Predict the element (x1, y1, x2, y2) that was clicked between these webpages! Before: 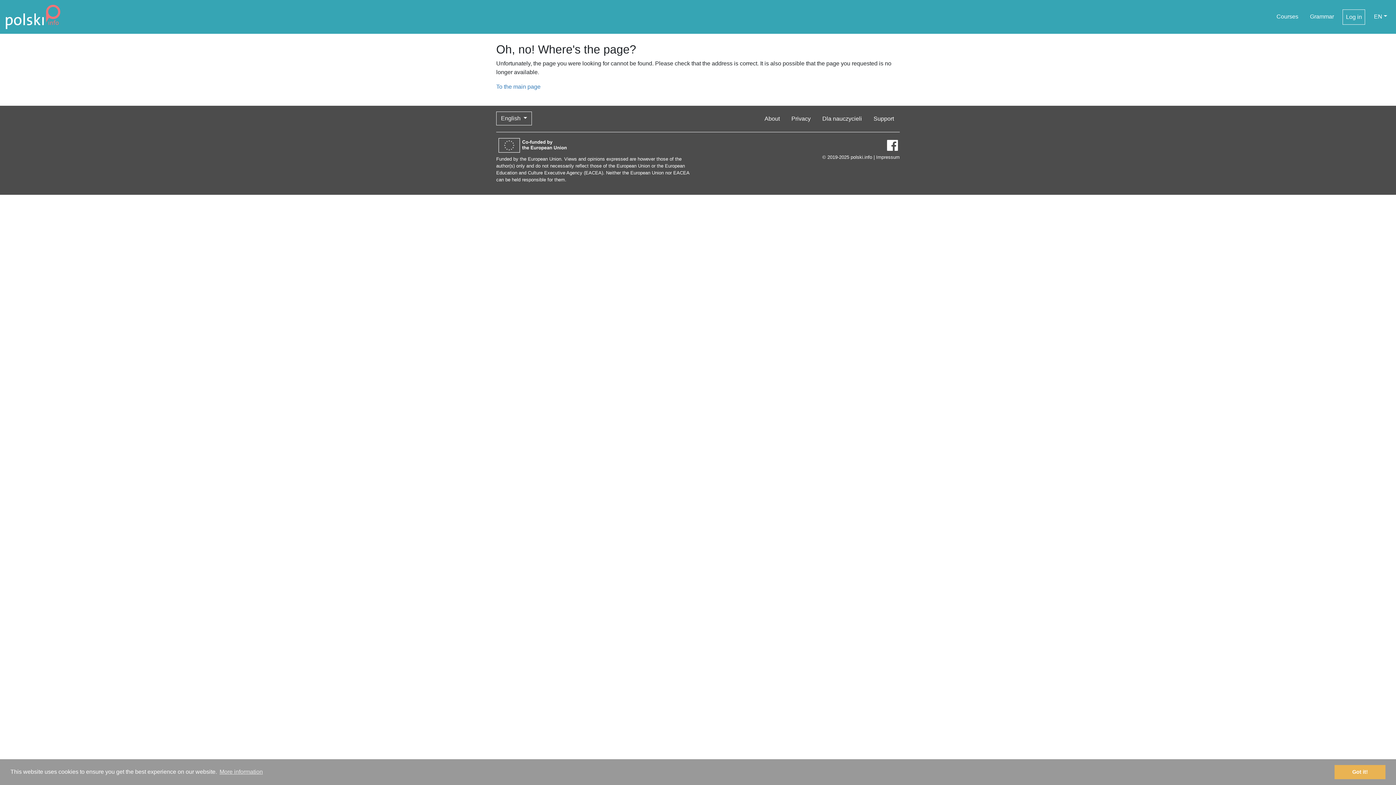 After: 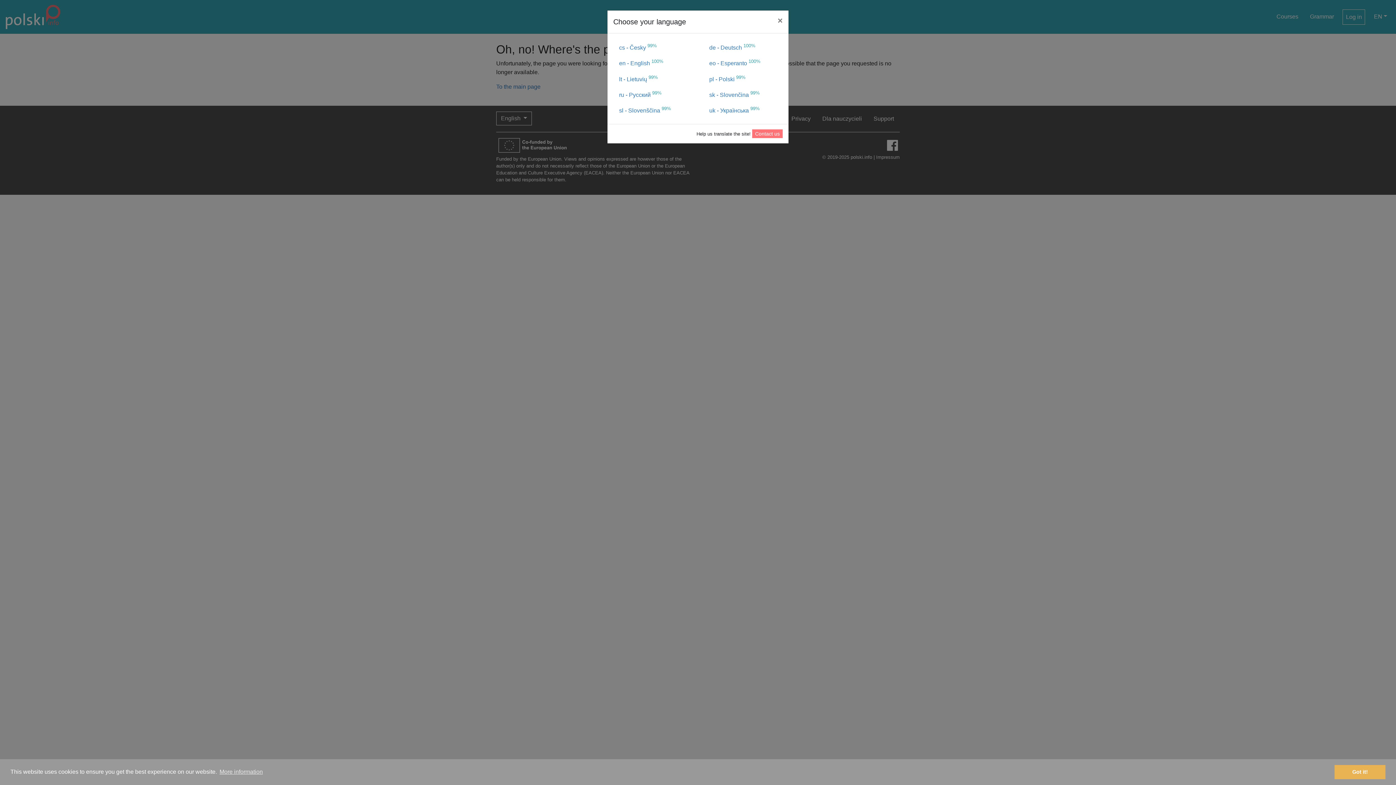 Action: label: English  bbox: (496, 111, 531, 125)